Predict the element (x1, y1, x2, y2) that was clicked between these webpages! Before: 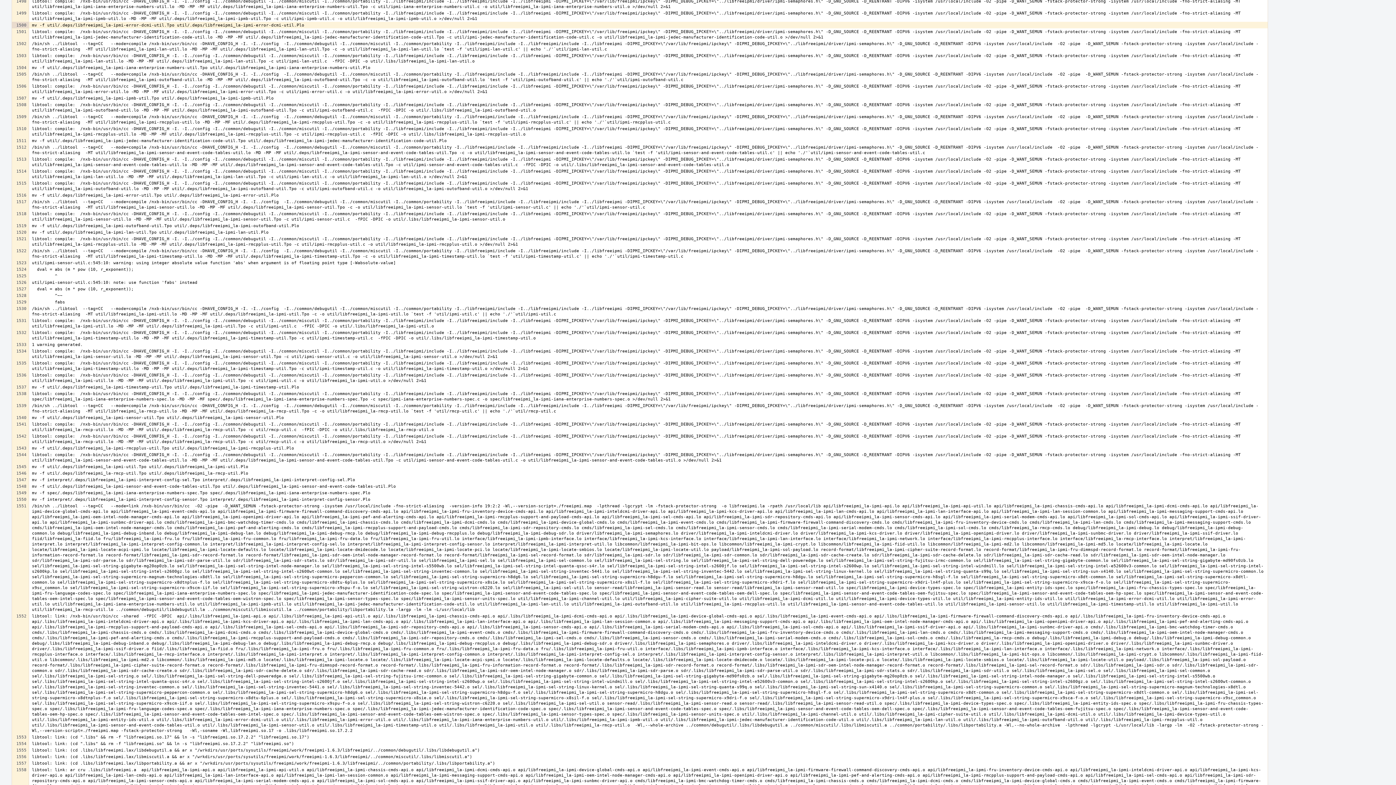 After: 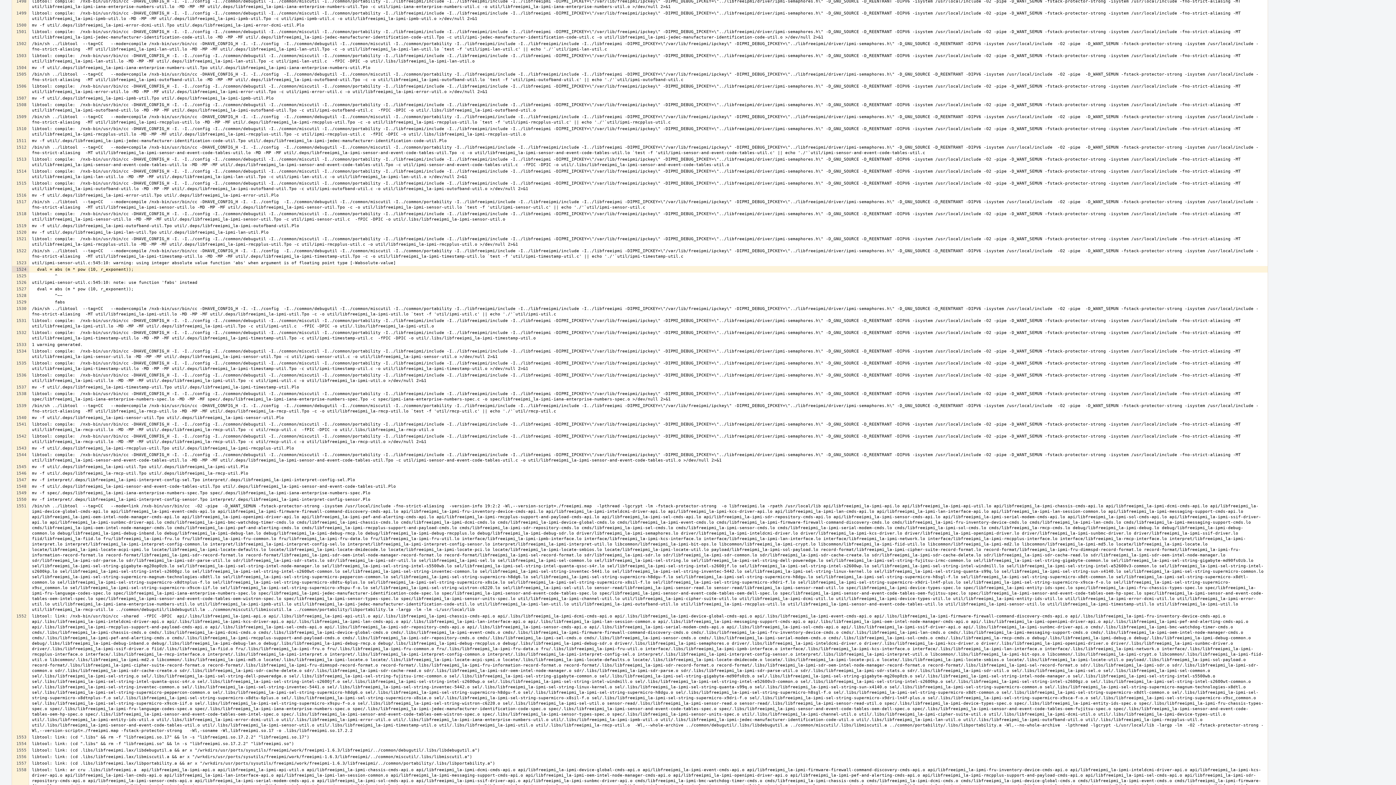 Action: bbox: (12, 266, 28, 272)